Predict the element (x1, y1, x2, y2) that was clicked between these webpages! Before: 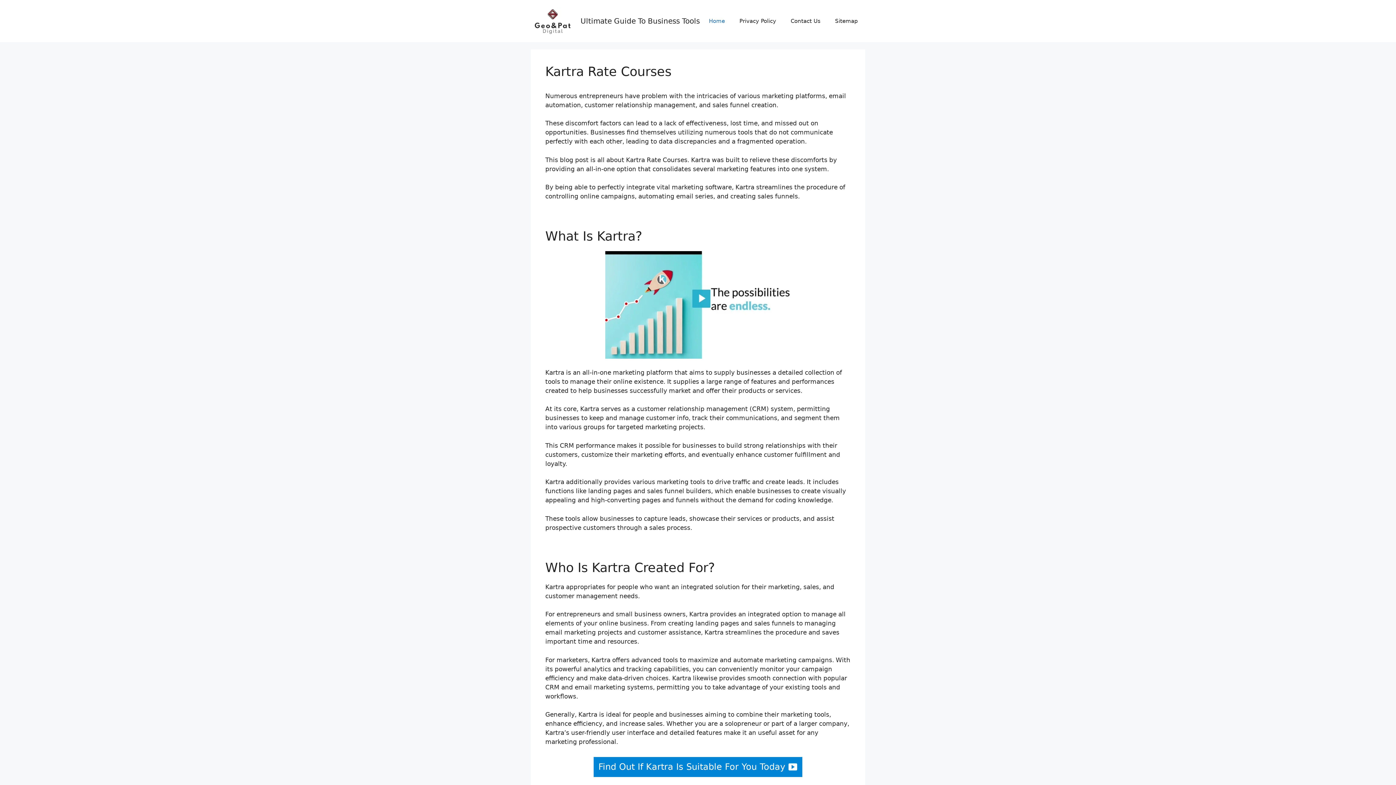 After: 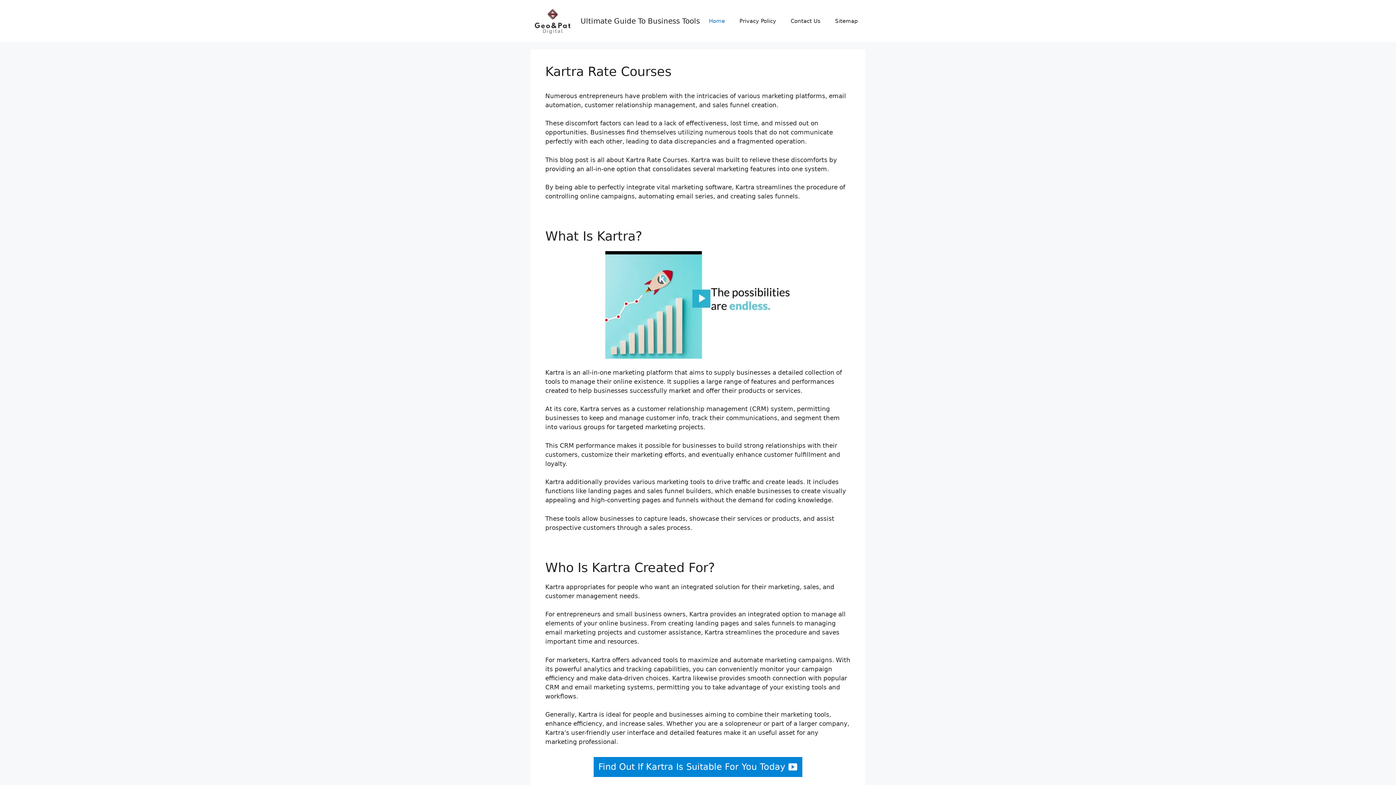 Action: bbox: (530, 16, 574, 24)